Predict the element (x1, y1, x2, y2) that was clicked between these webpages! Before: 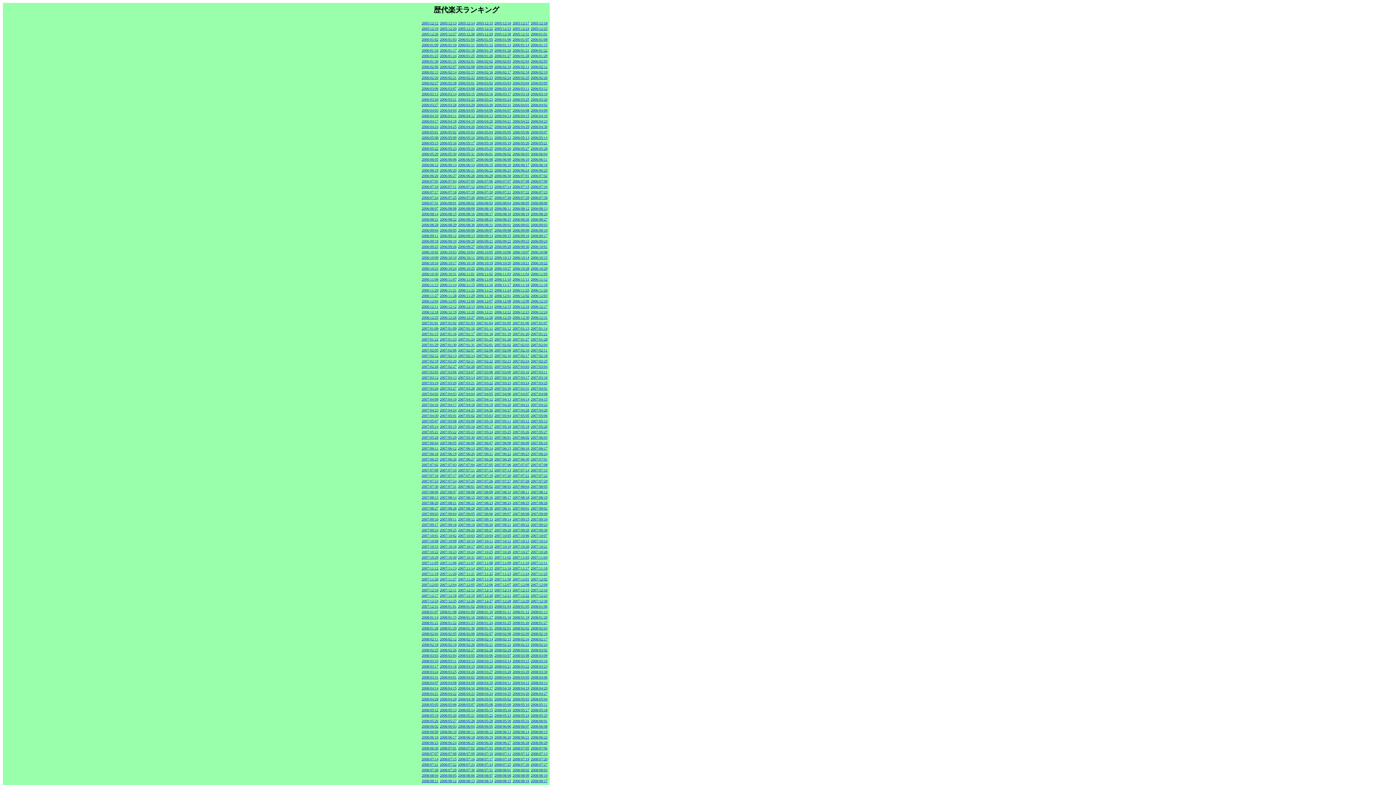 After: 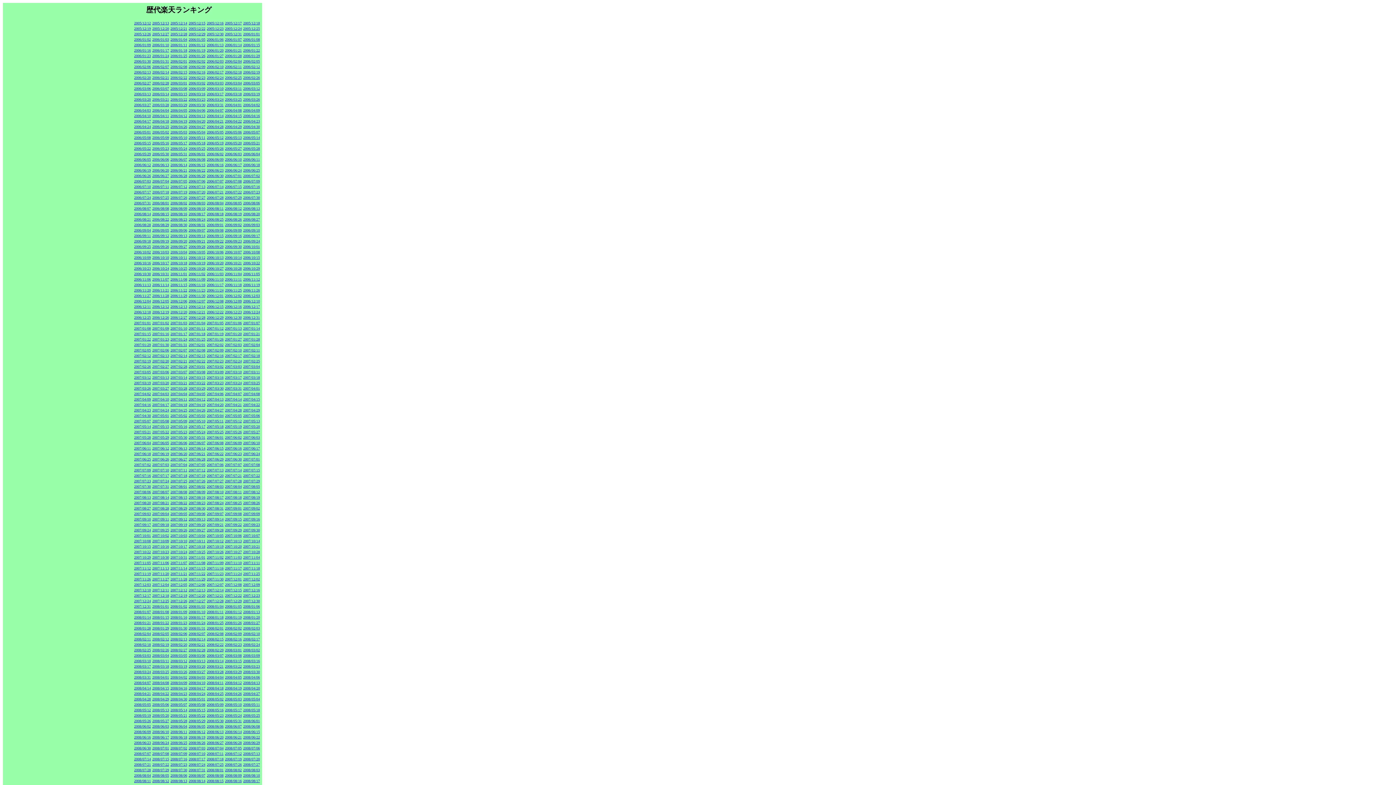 Action: bbox: (512, 59, 529, 63) label: 2006/02/04